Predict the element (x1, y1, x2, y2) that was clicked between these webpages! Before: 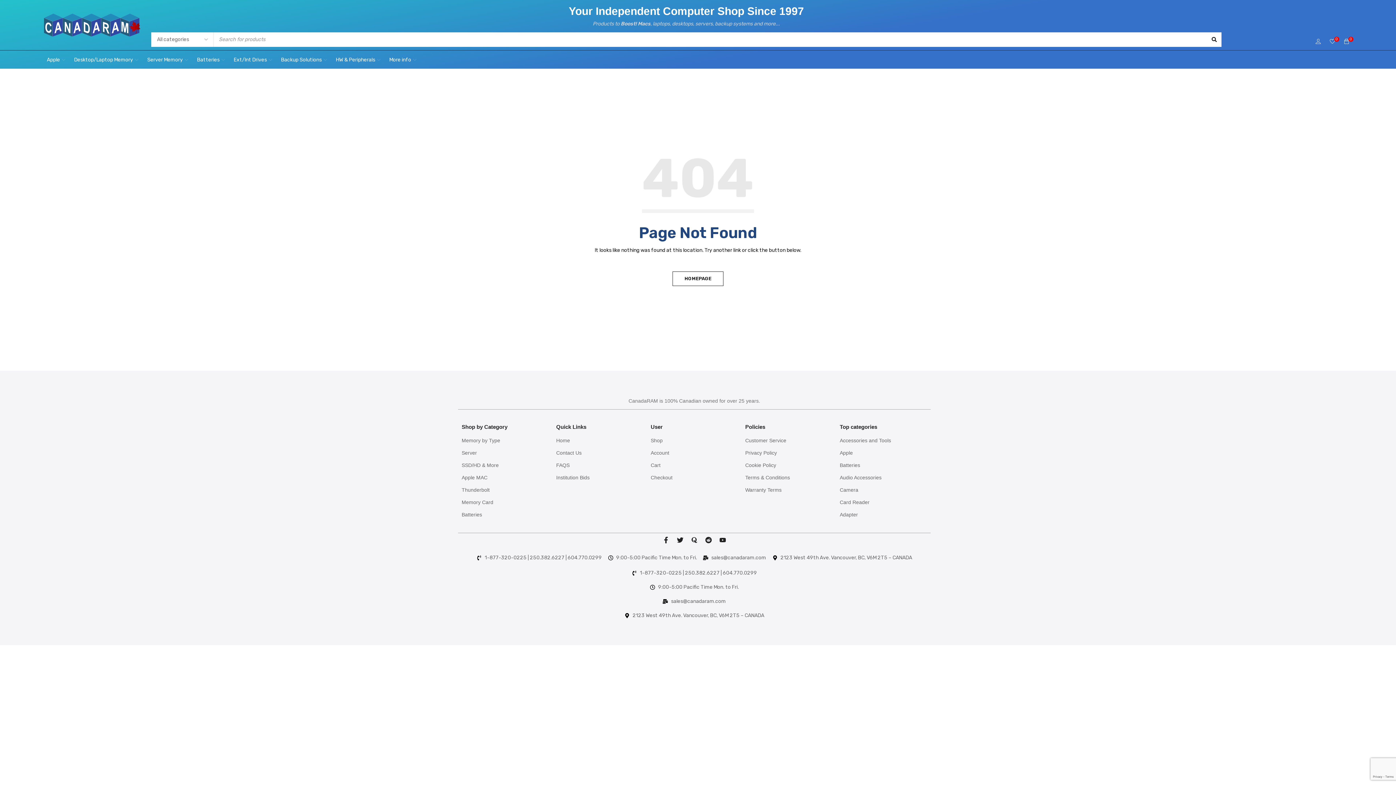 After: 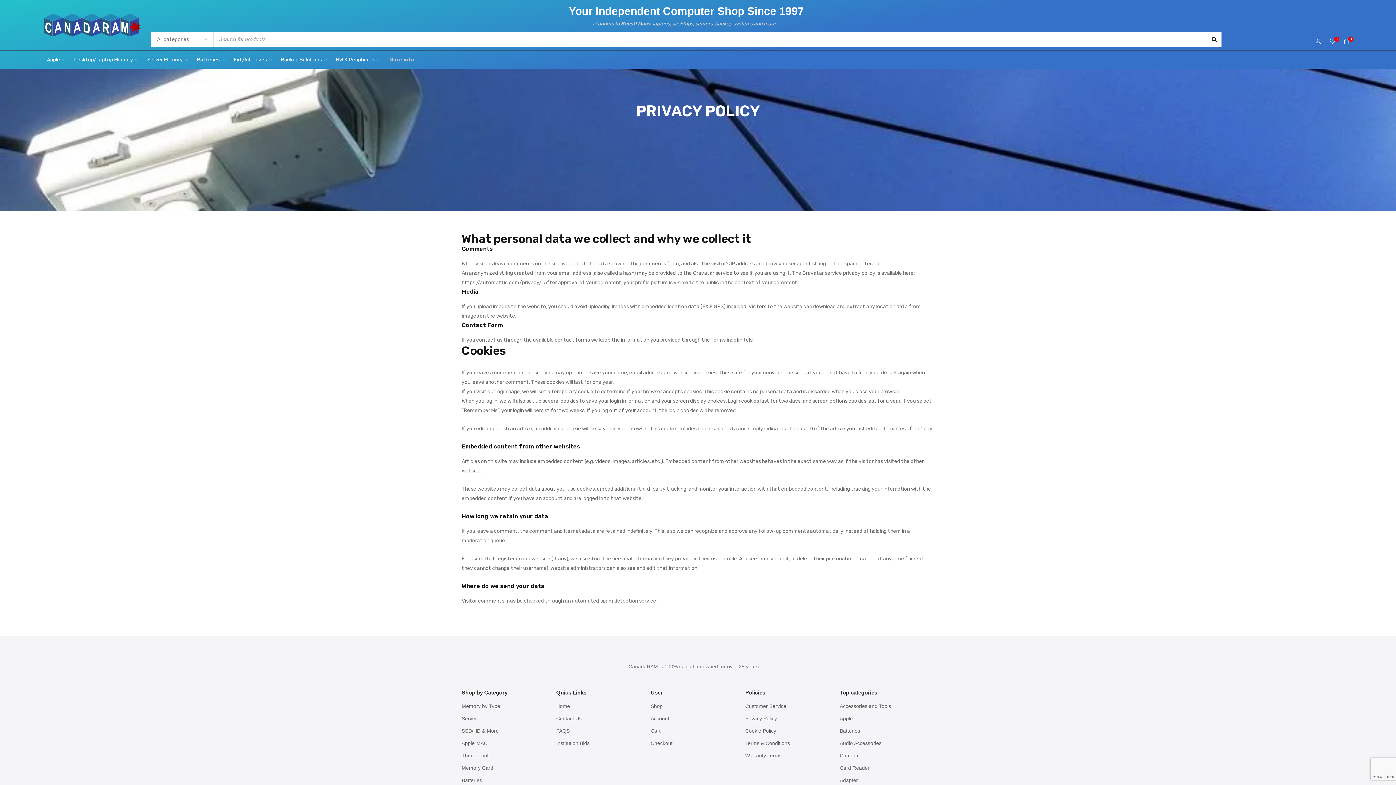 Action: bbox: (745, 449, 832, 456) label: Privacy Policy